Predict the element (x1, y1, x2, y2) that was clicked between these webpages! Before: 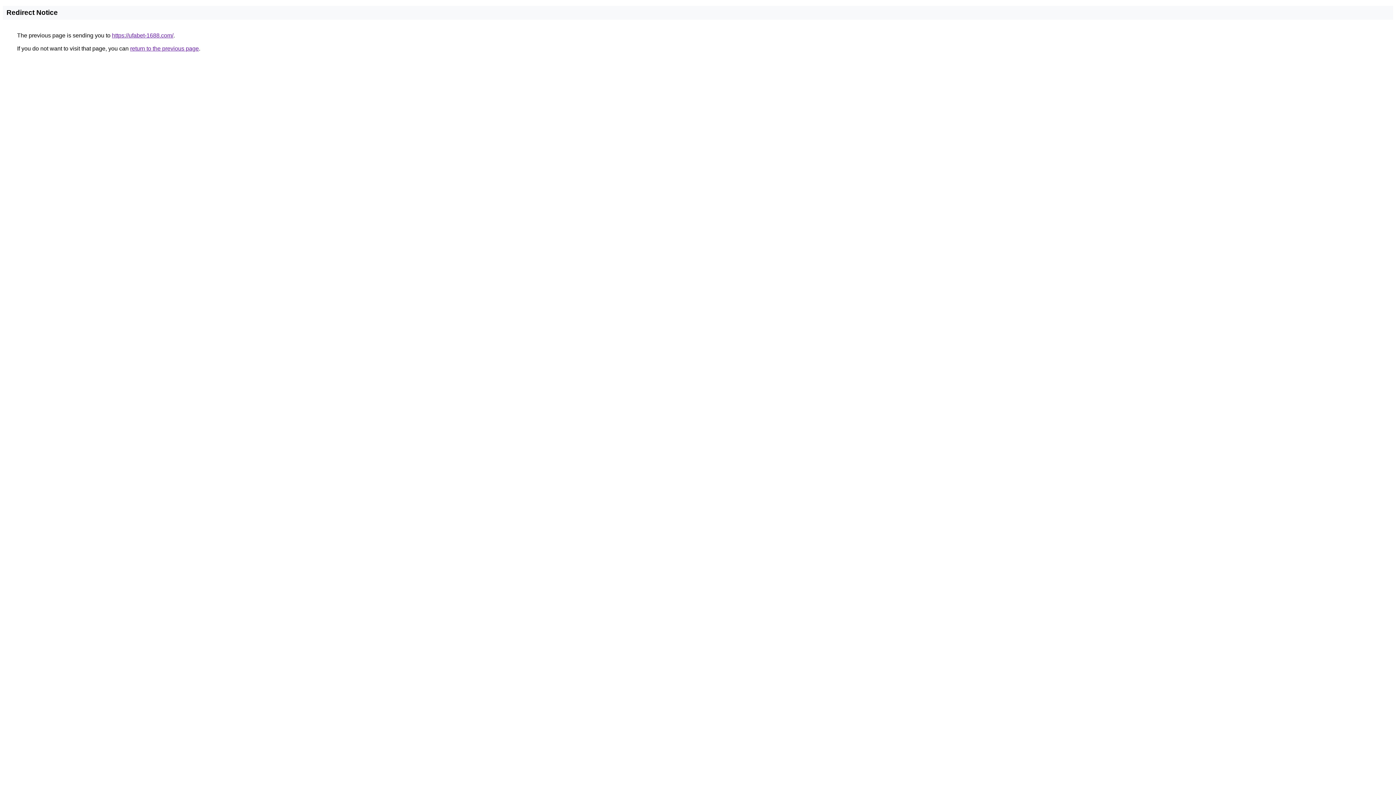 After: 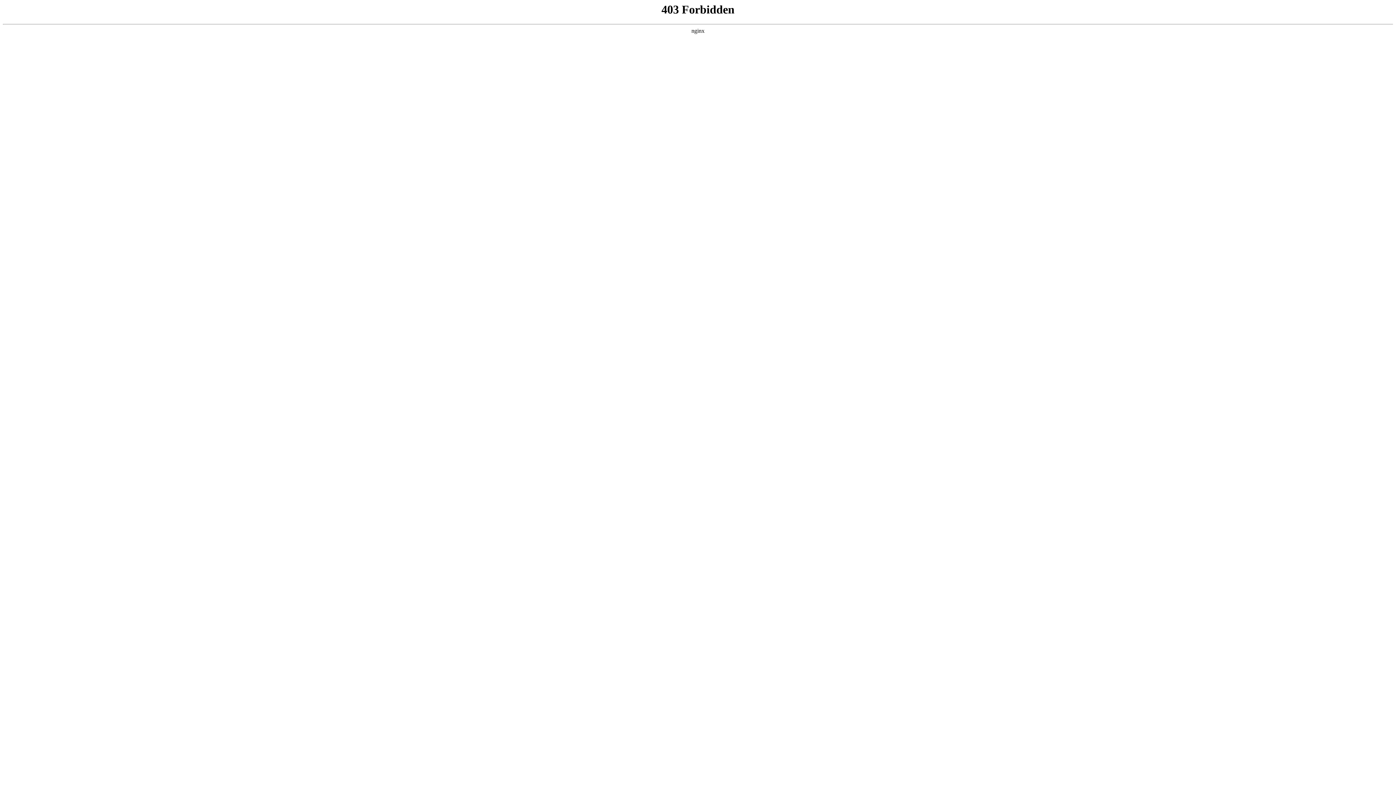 Action: bbox: (112, 32, 173, 38) label: https://ufabet-1688.com/